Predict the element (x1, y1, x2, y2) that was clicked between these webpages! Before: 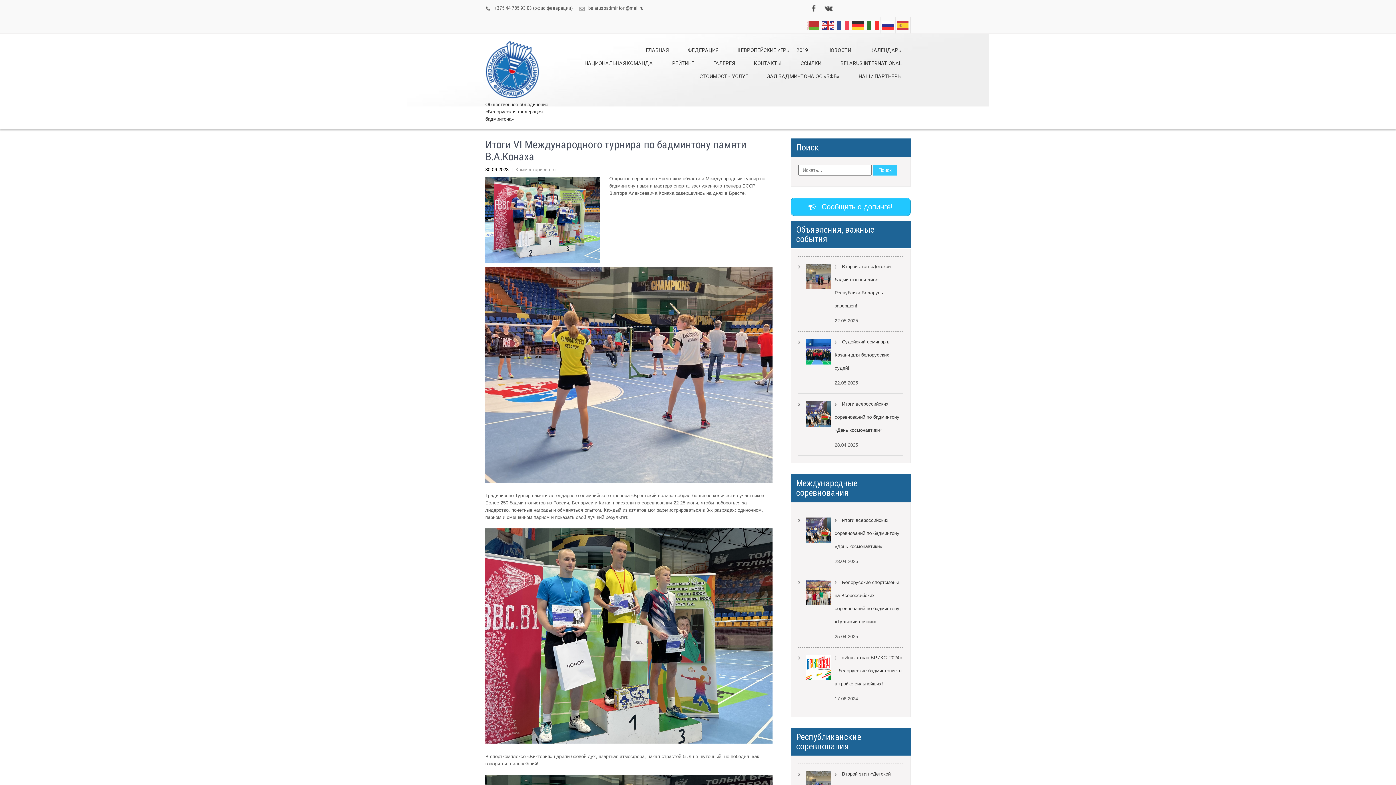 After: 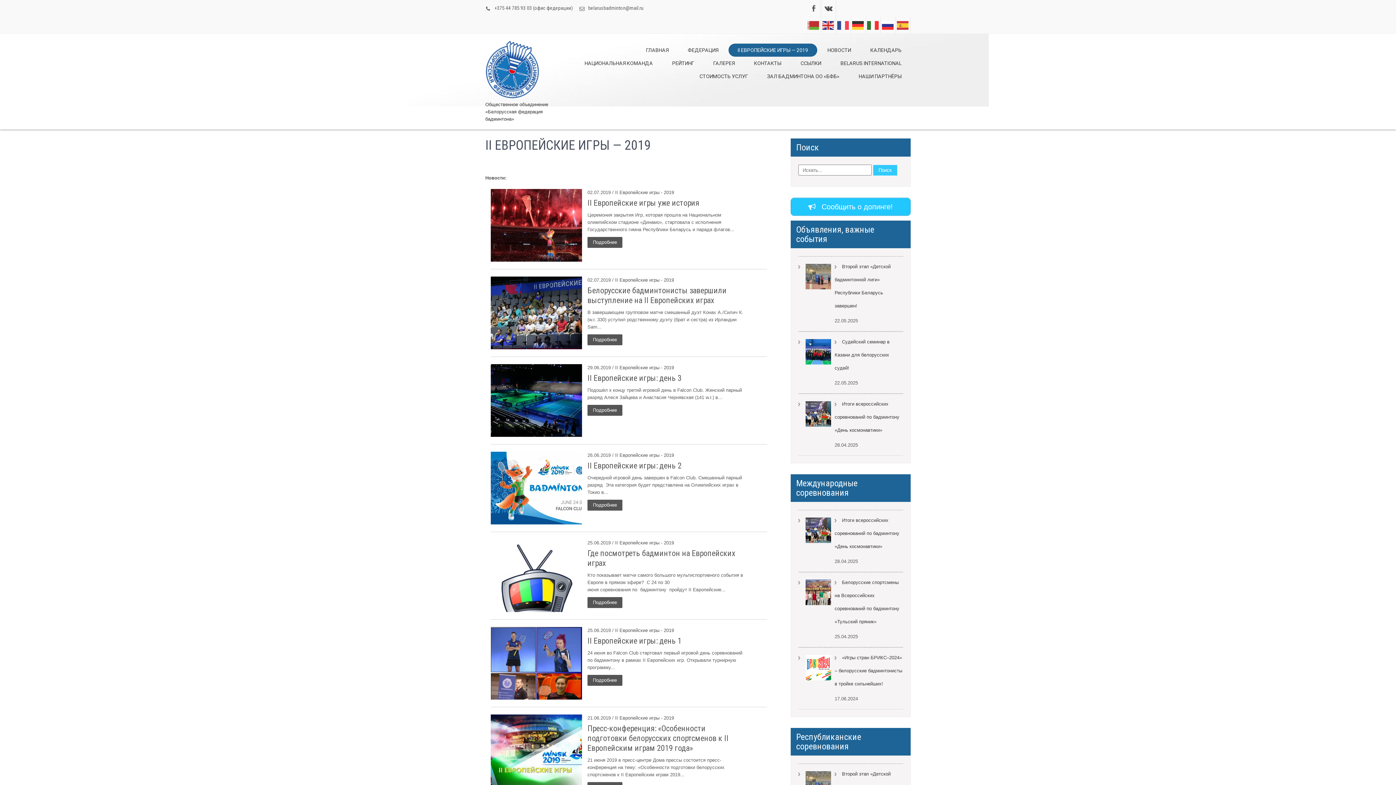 Action: bbox: (728, 43, 817, 56) label: II ЕВРОПЕЙСКИЕ ИГРЫ — 2019